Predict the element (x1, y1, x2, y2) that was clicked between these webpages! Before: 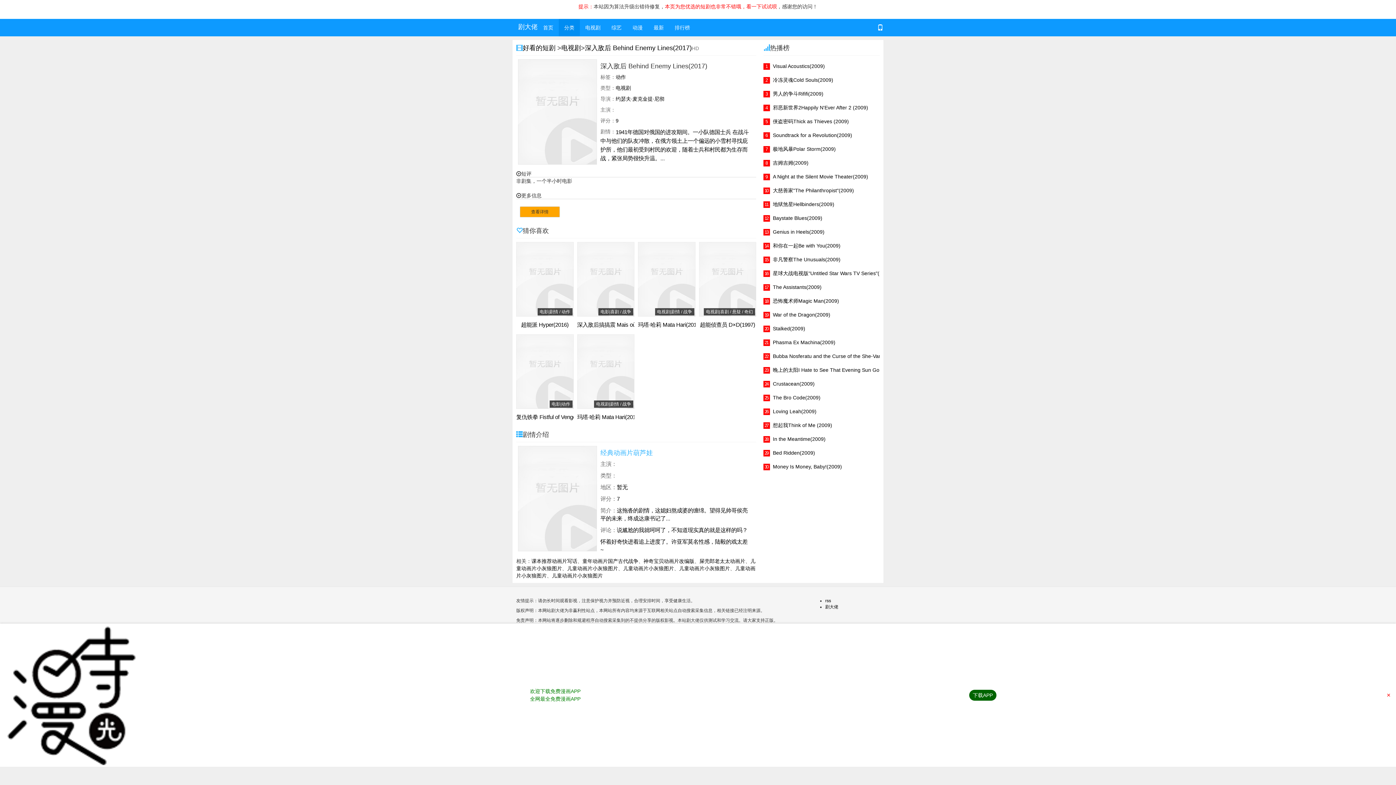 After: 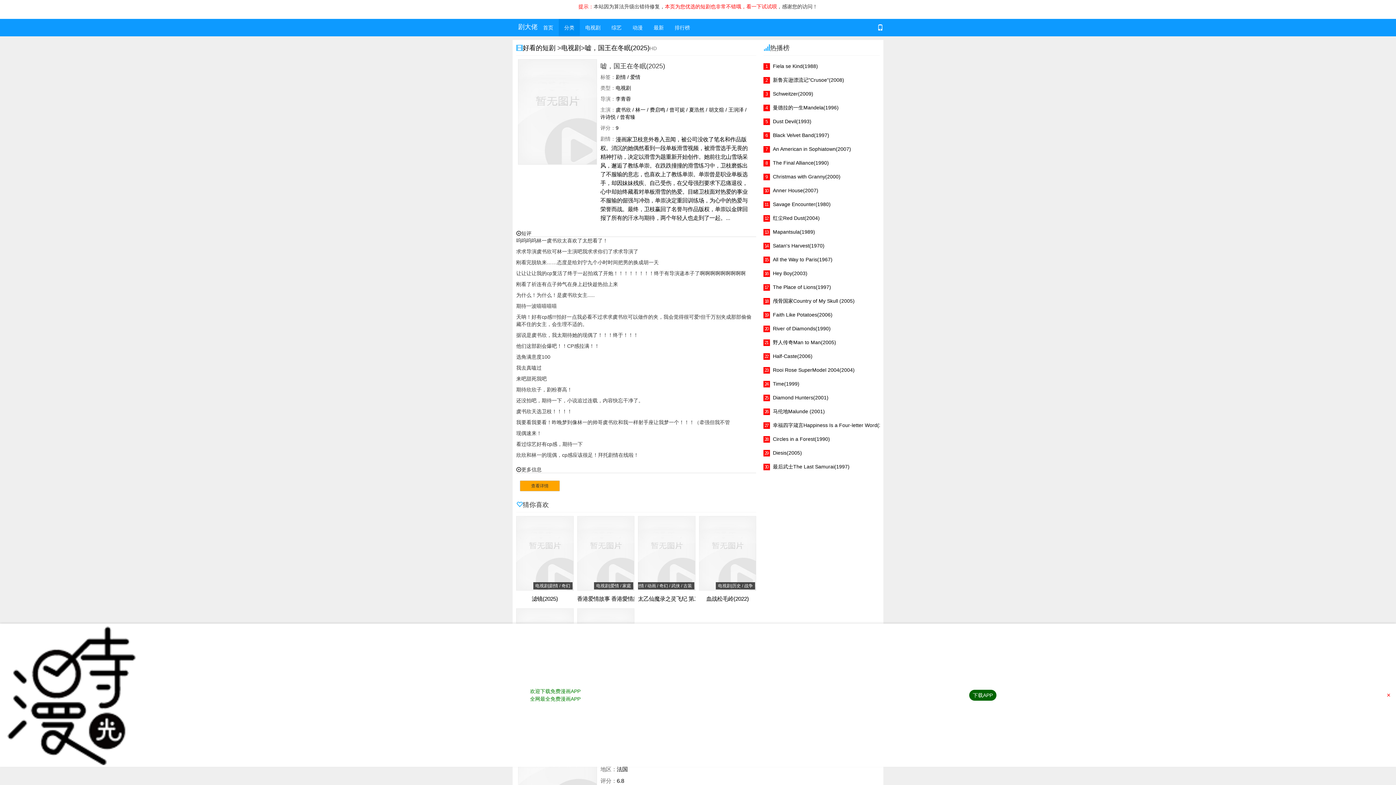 Action: label: 分类 bbox: (558, 18, 580, 36)